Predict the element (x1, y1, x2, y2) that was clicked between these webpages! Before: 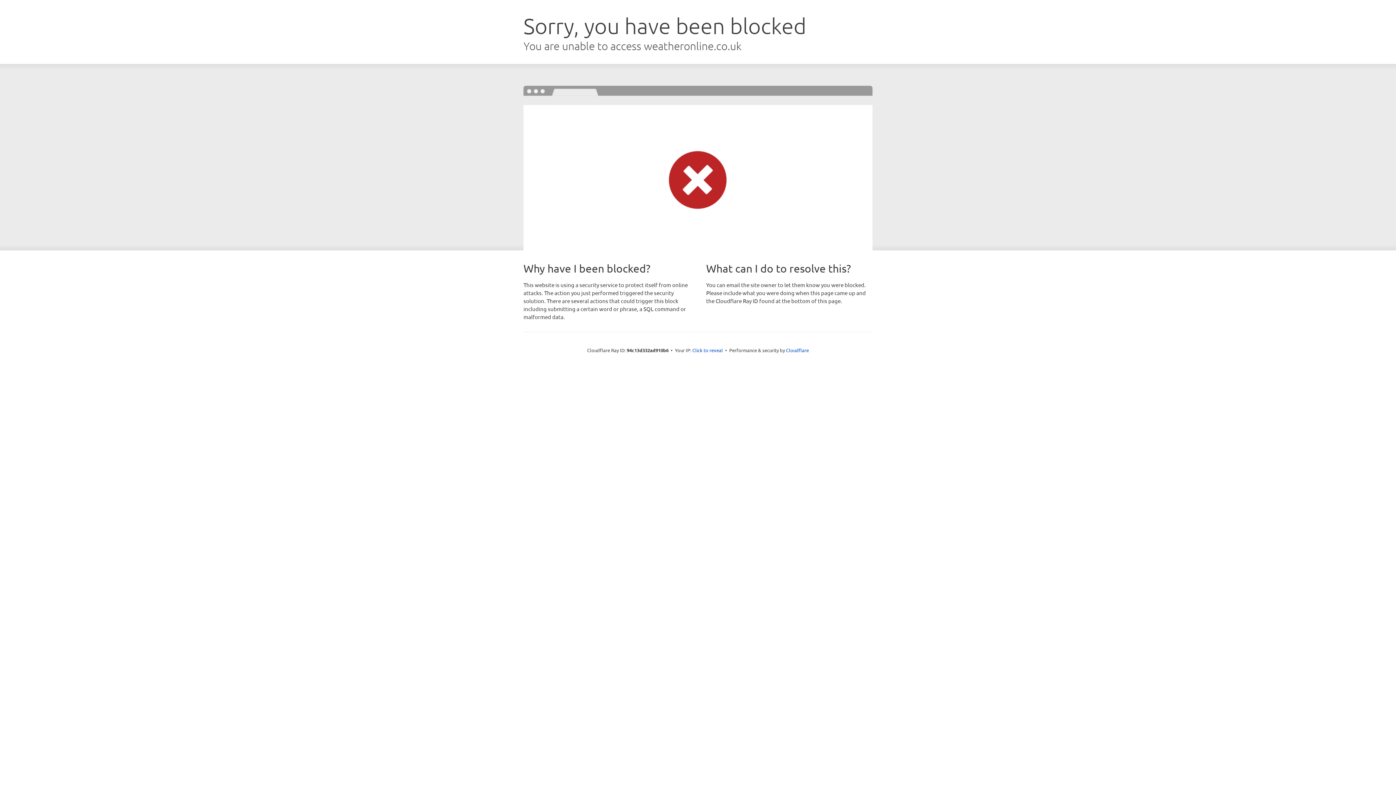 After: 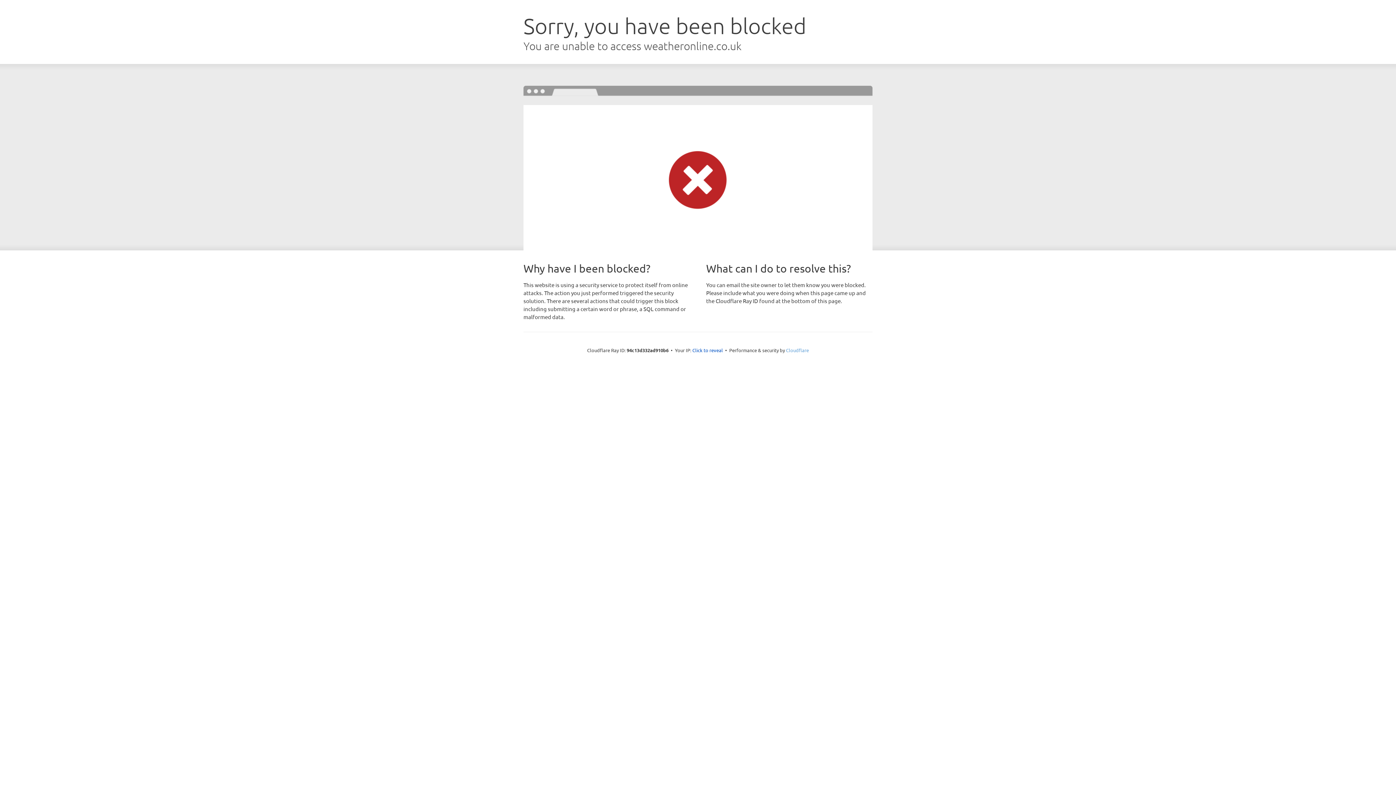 Action: label: Cloudflare bbox: (786, 347, 809, 353)